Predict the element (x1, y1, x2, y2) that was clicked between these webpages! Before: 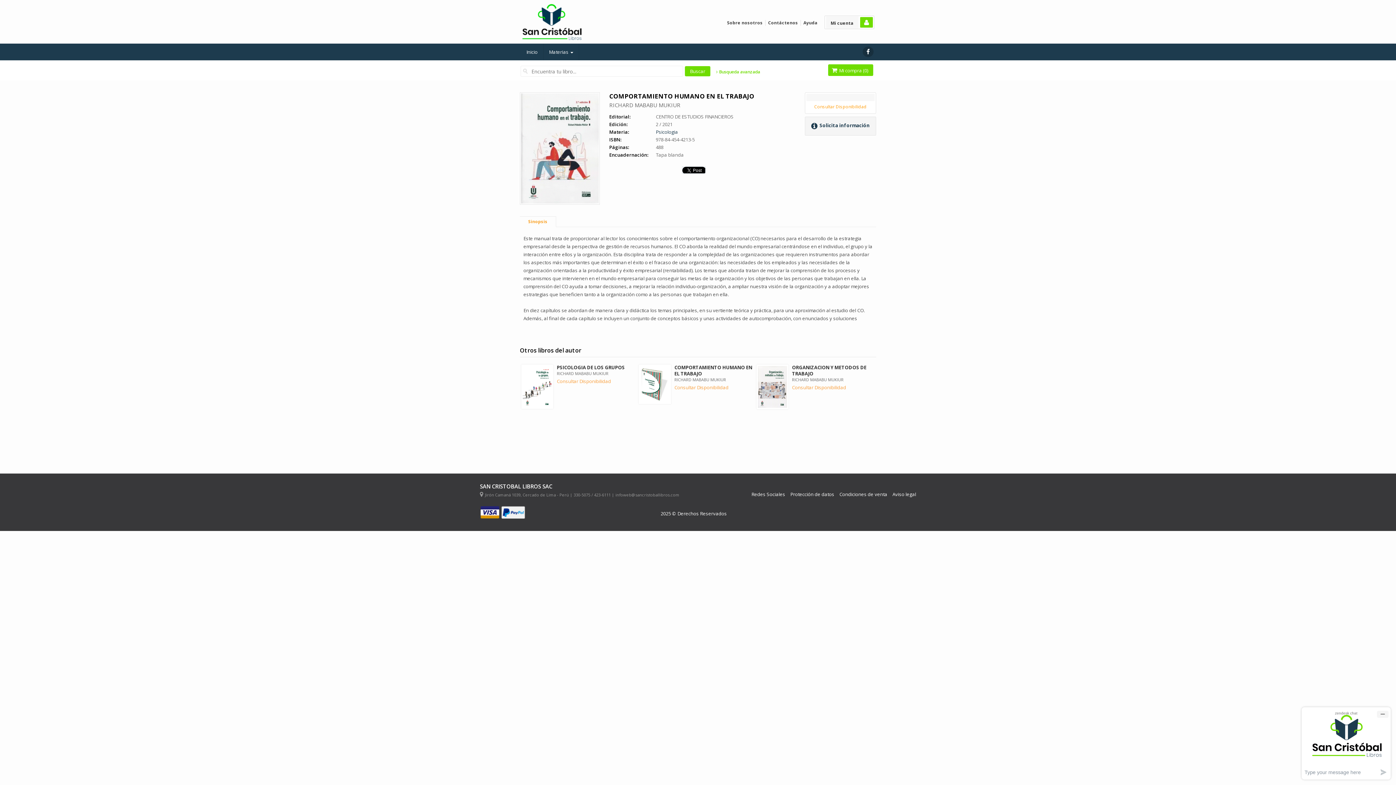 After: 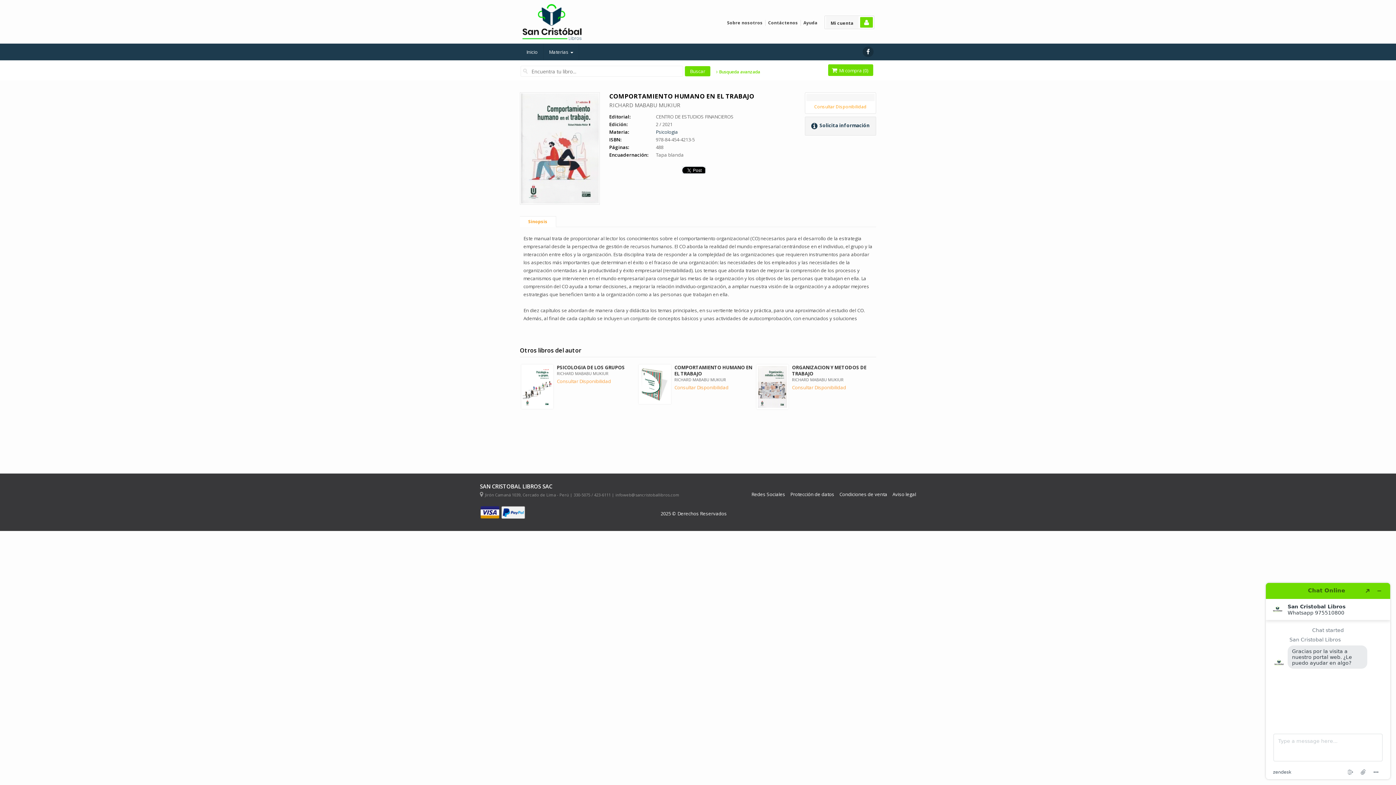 Action: label: Sinopsis bbox: (520, 216, 556, 227)